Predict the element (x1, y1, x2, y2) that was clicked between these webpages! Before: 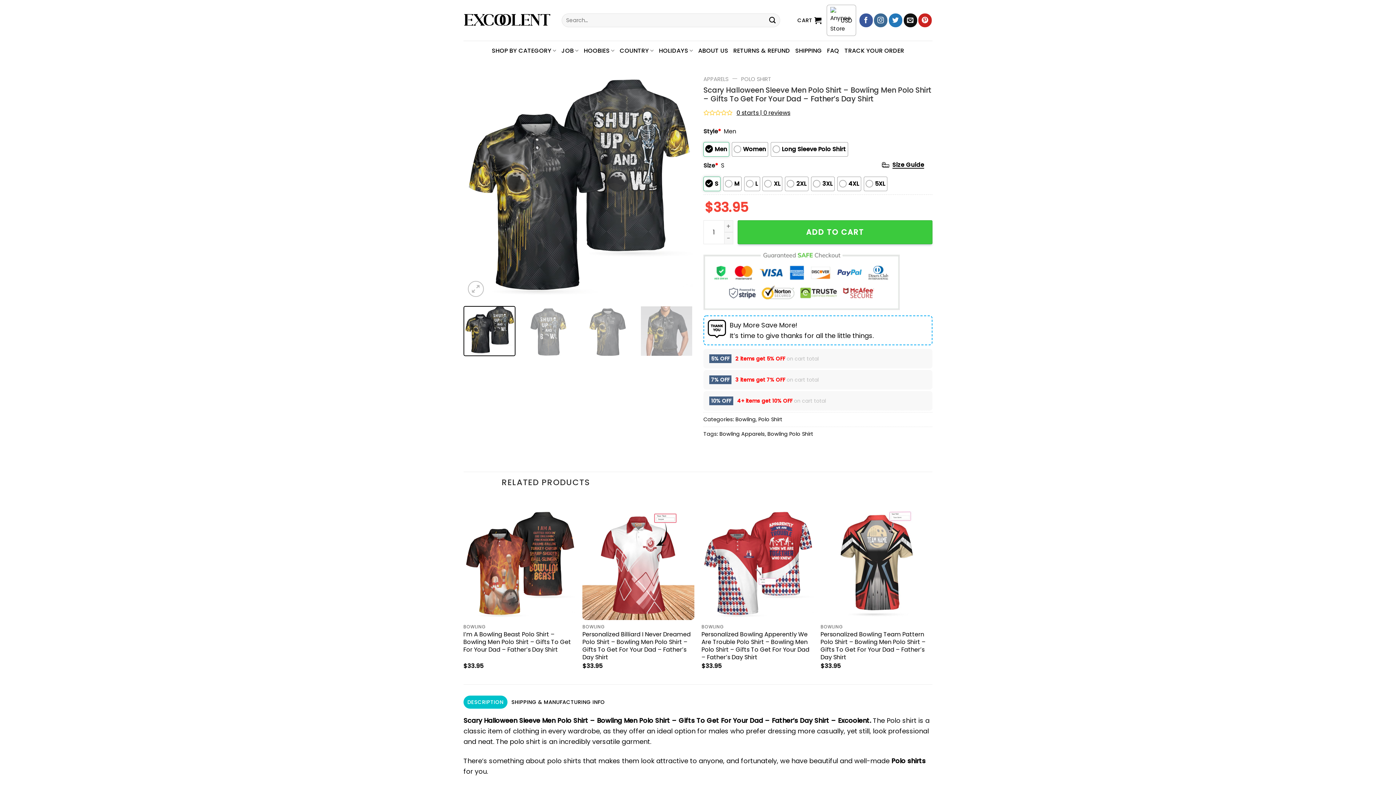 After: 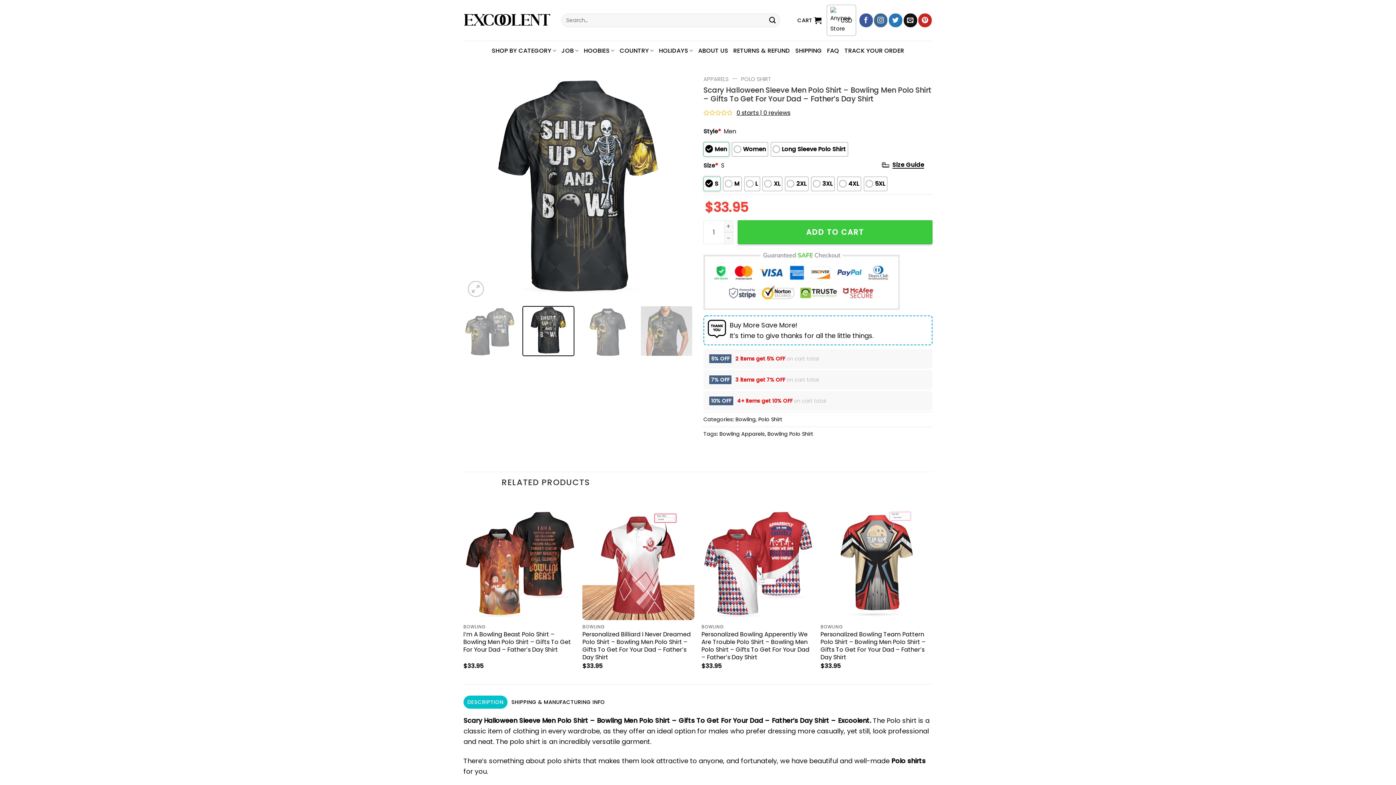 Action: bbox: (522, 306, 574, 356)